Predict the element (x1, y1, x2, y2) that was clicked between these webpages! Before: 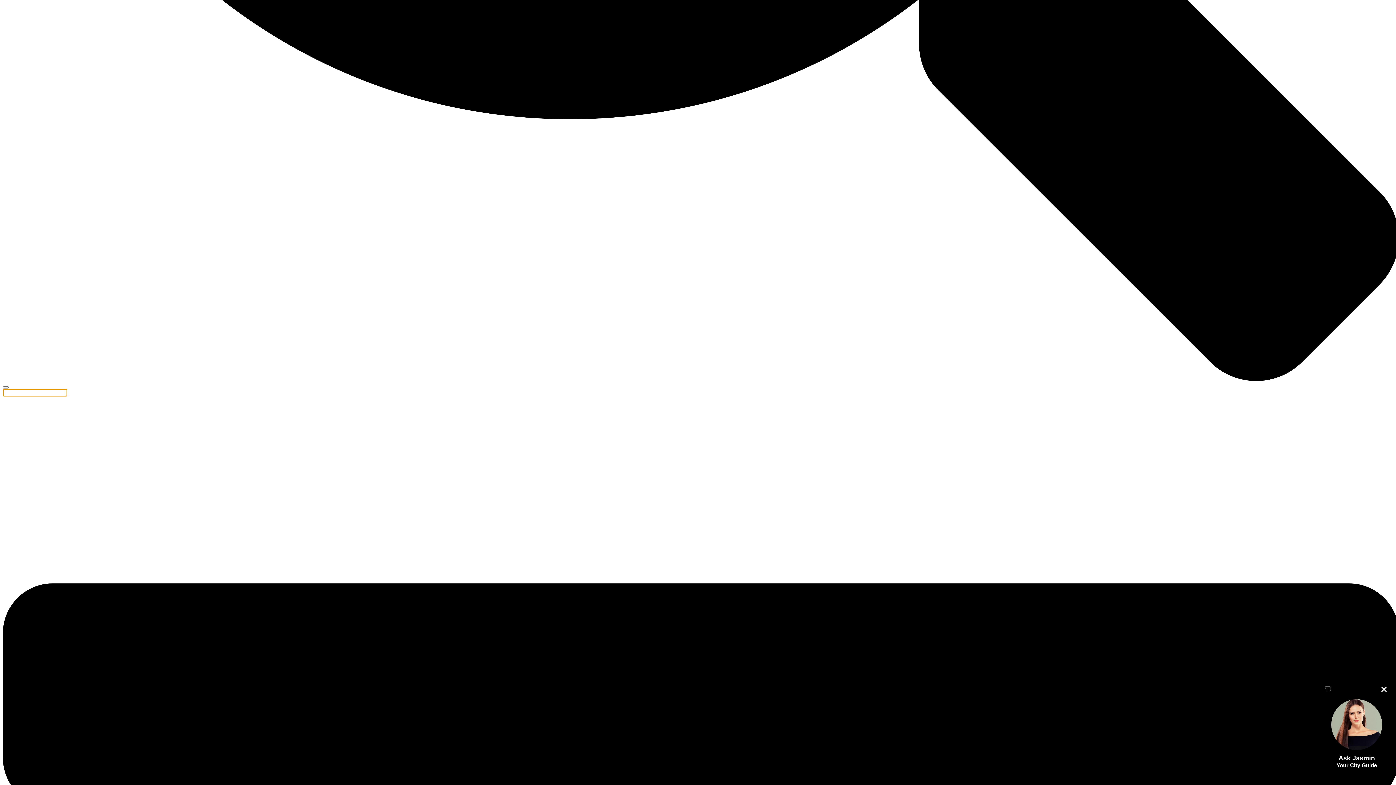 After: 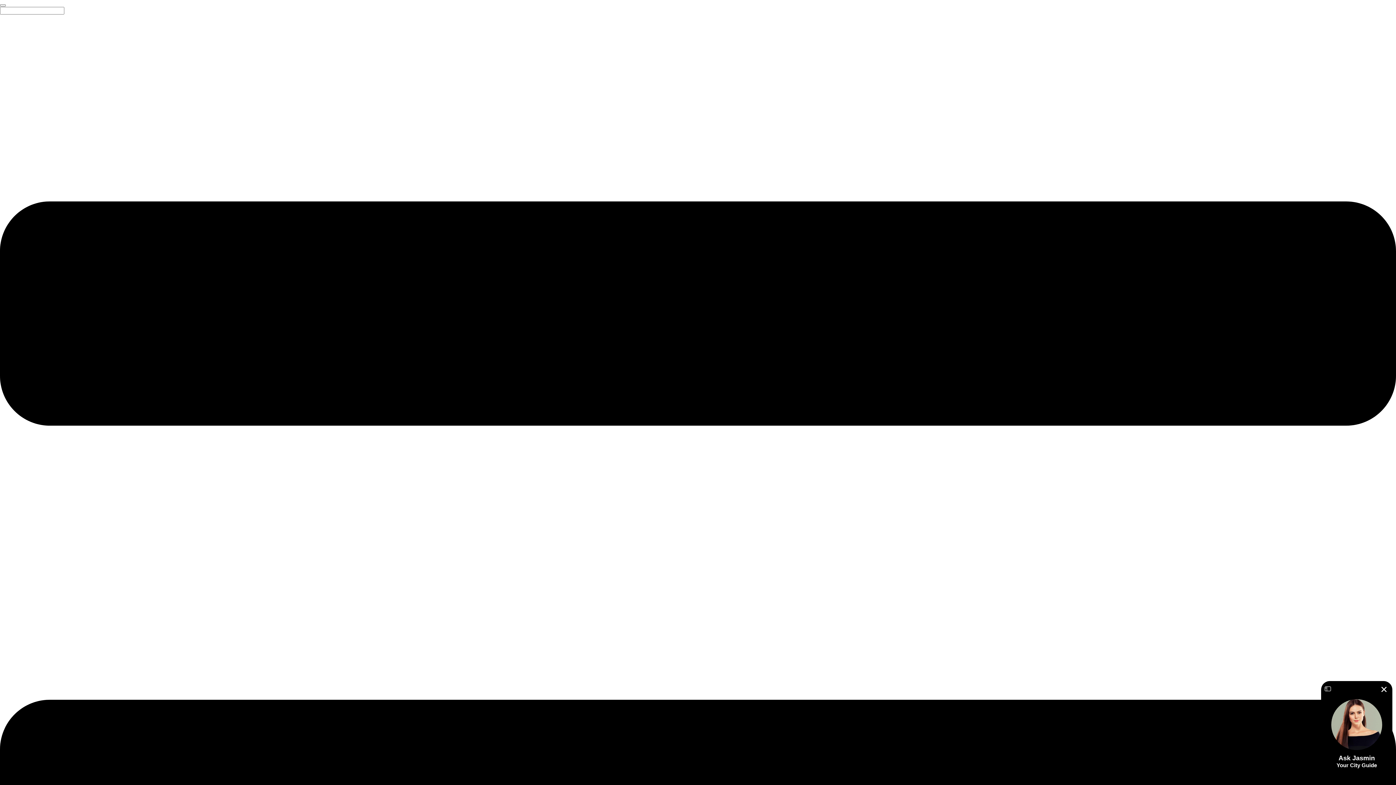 Action: bbox: (2, 375, 1399, 382) label: search-button